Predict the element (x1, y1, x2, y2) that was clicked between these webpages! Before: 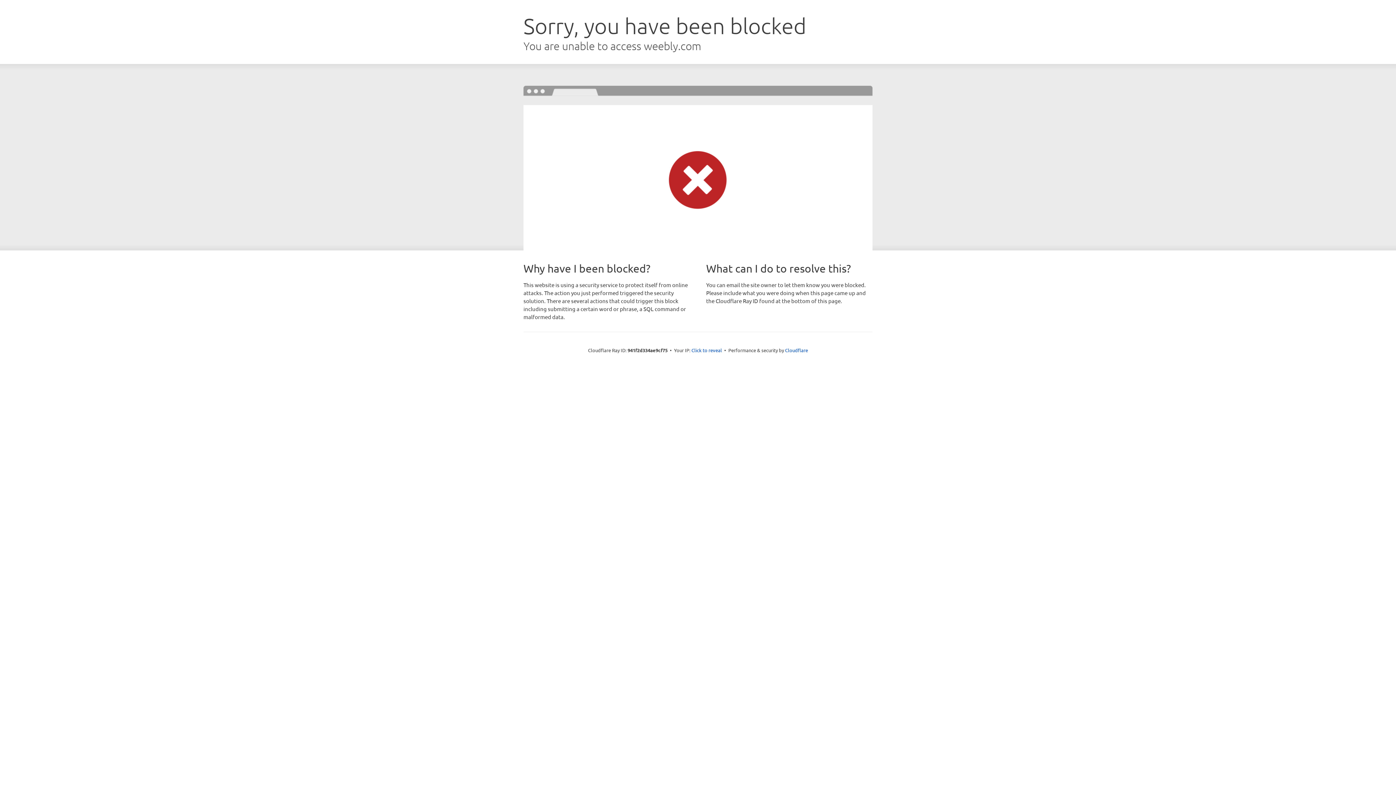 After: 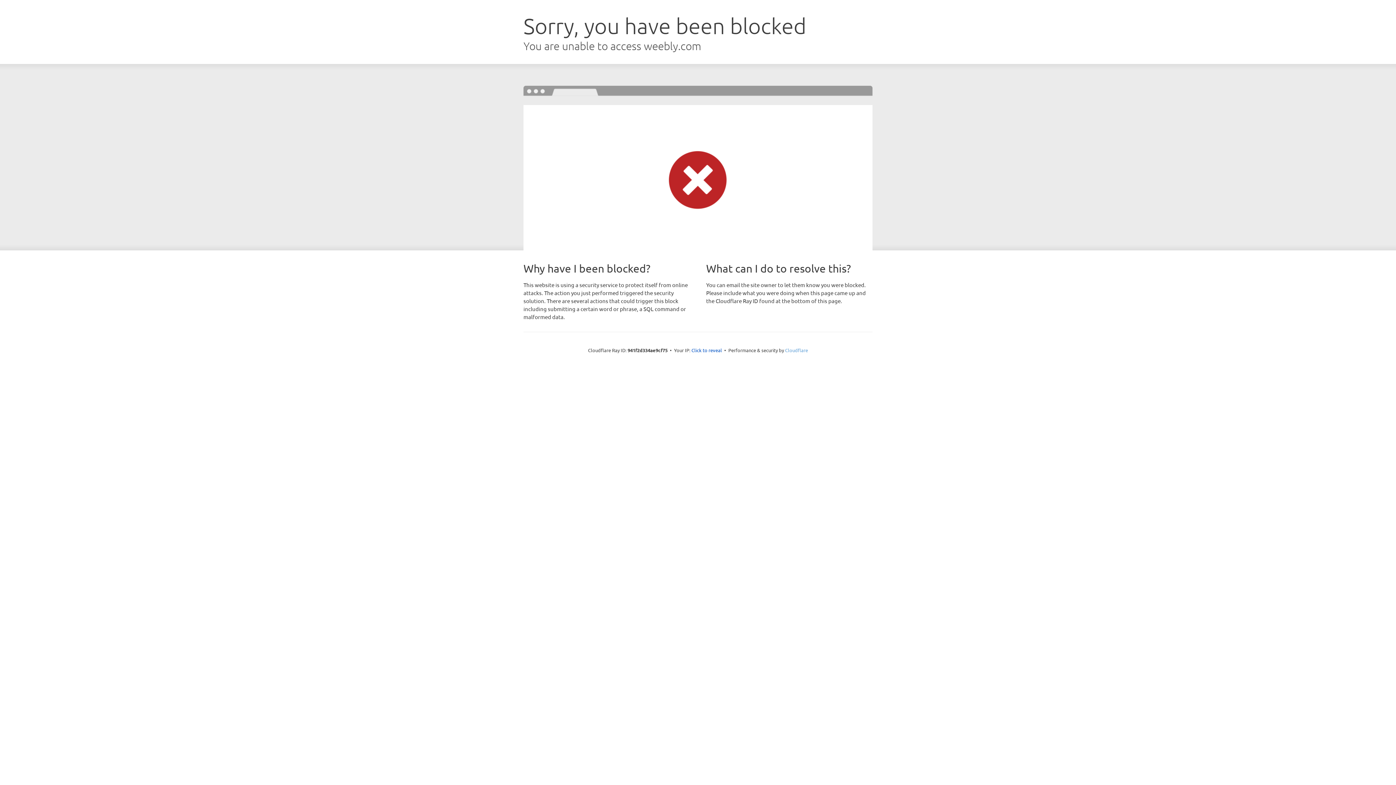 Action: label: Cloudflare bbox: (785, 347, 808, 353)